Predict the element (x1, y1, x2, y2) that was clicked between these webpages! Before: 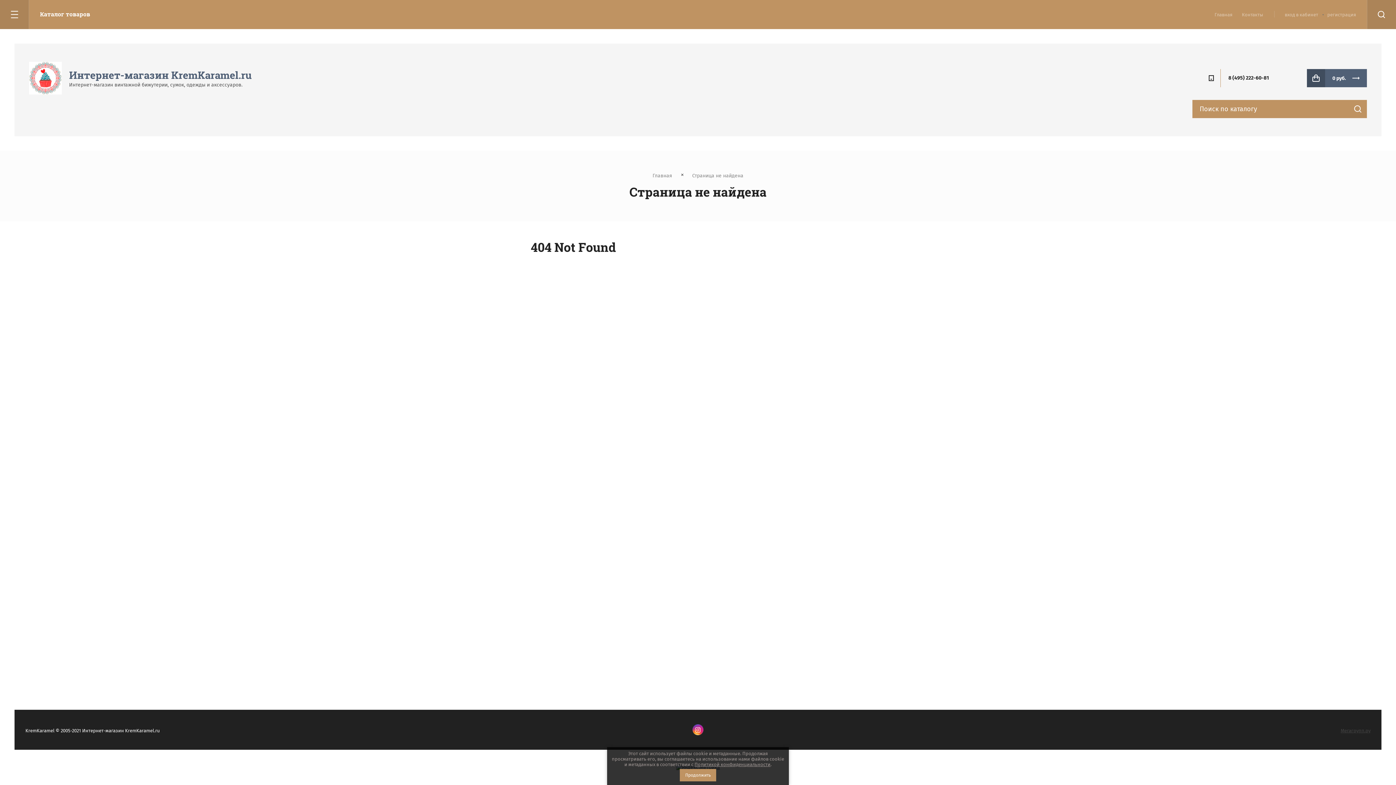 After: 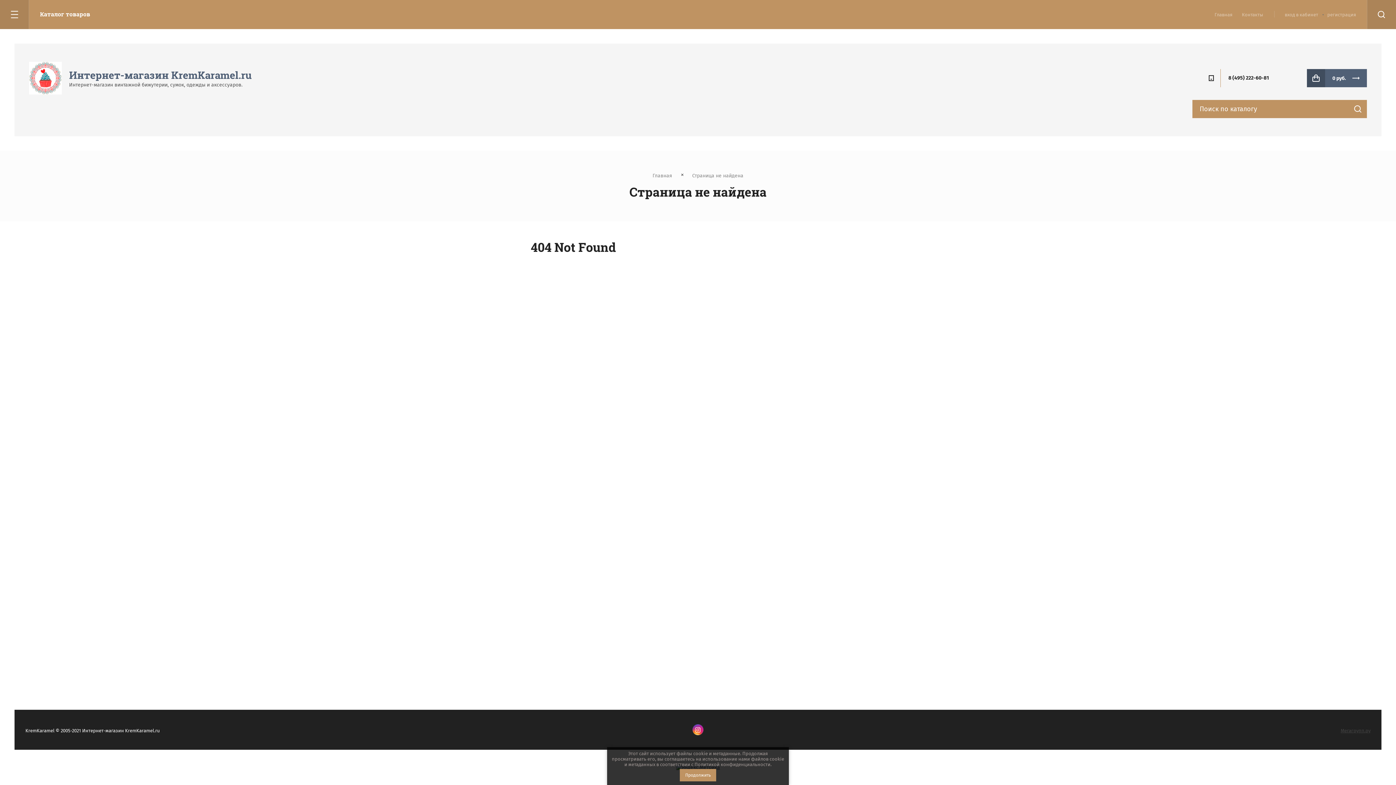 Action: bbox: (694, 762, 770, 767) label: Политикой конфиденциальности